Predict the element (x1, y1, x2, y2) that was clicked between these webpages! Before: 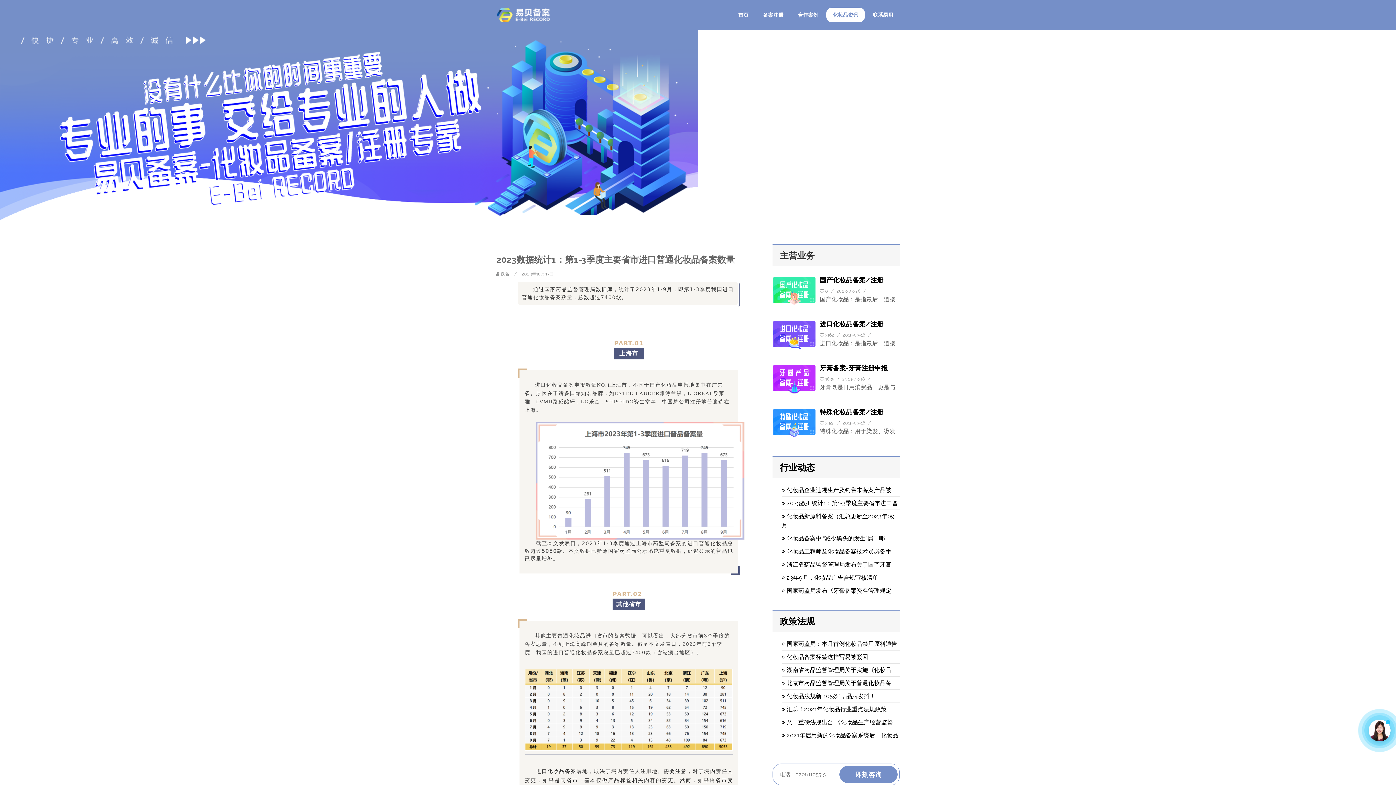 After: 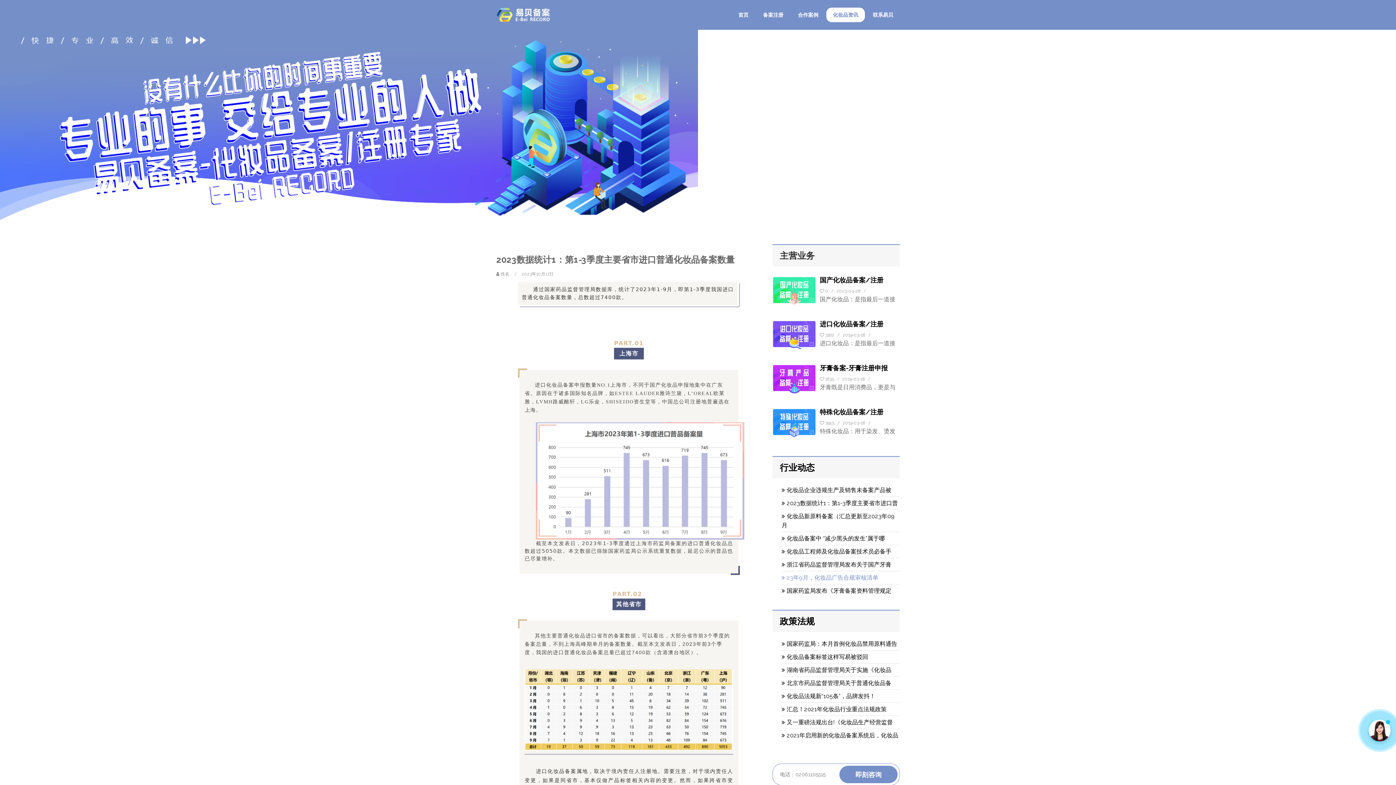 Action: label: 23年9月，化妆品广告合规审核清单 bbox: (781, 574, 878, 581)